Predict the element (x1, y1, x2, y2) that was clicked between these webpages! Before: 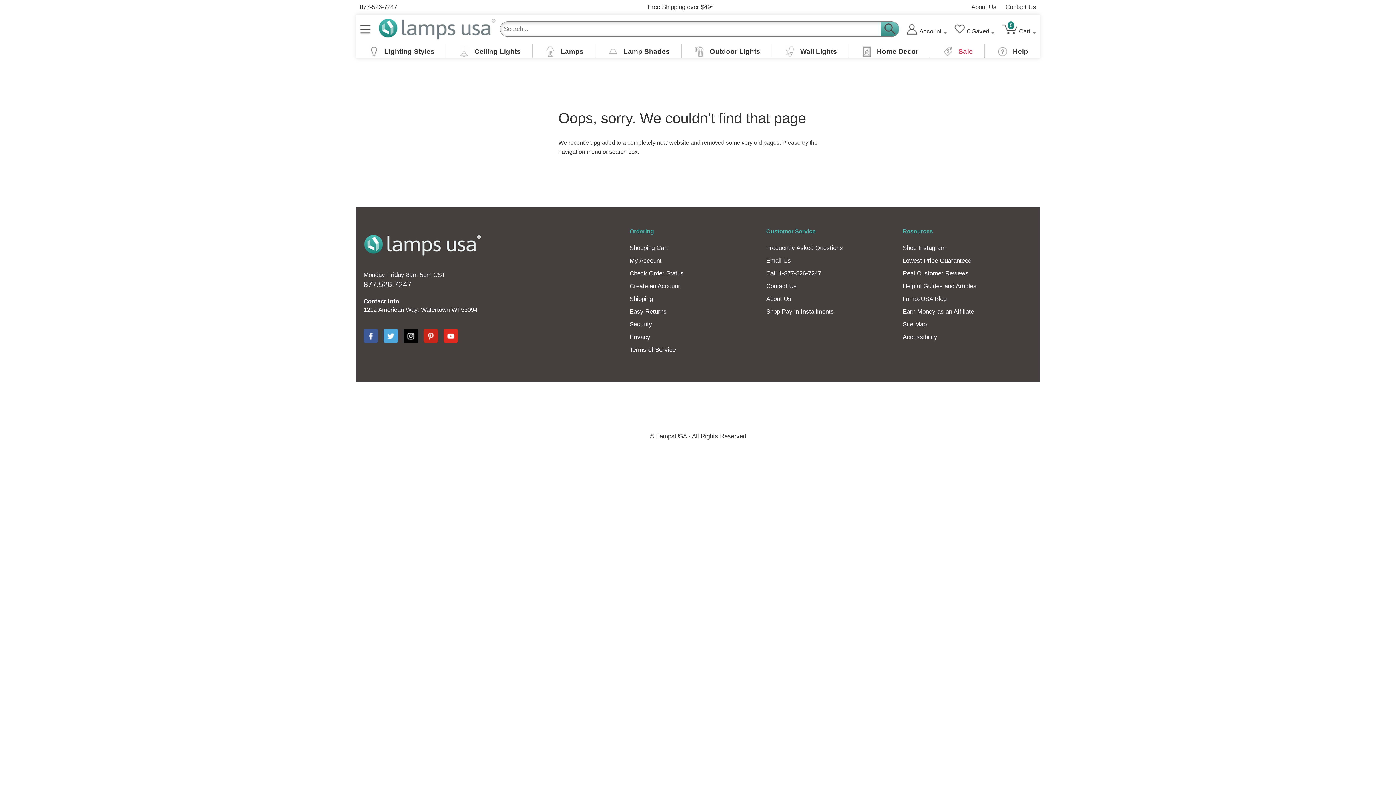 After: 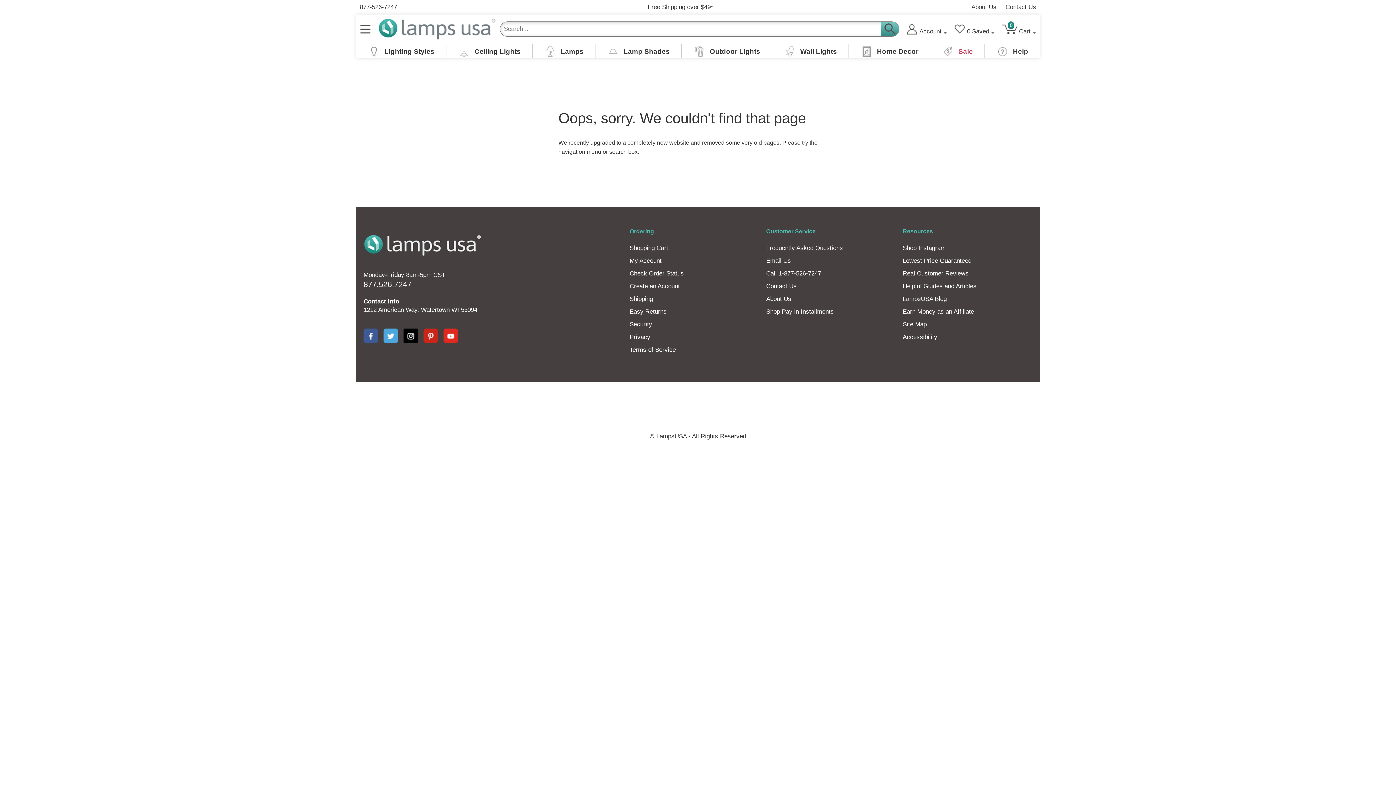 Action: bbox: (423, 328, 438, 343)